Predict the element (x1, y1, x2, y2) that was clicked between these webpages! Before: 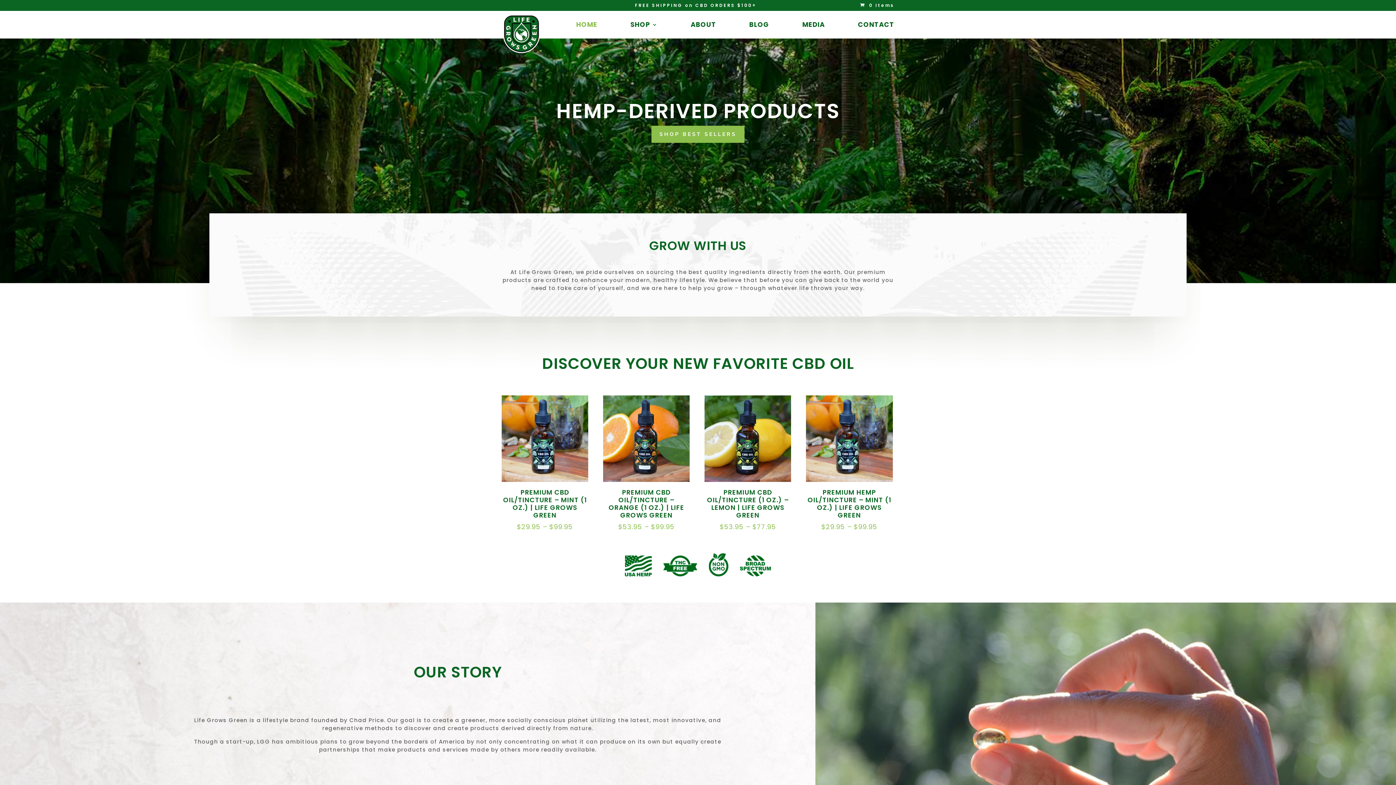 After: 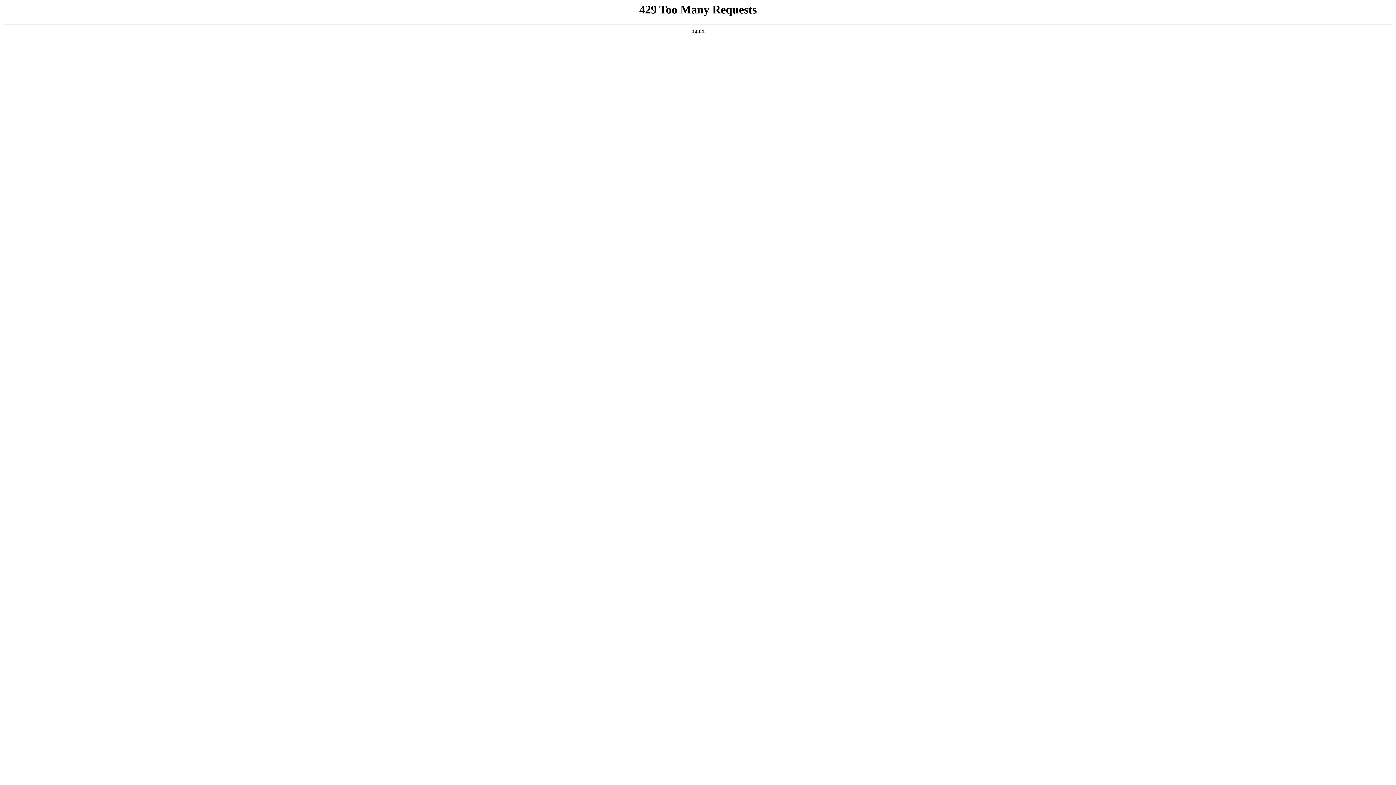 Action: bbox: (858, 22, 894, 38) label: CONTACT